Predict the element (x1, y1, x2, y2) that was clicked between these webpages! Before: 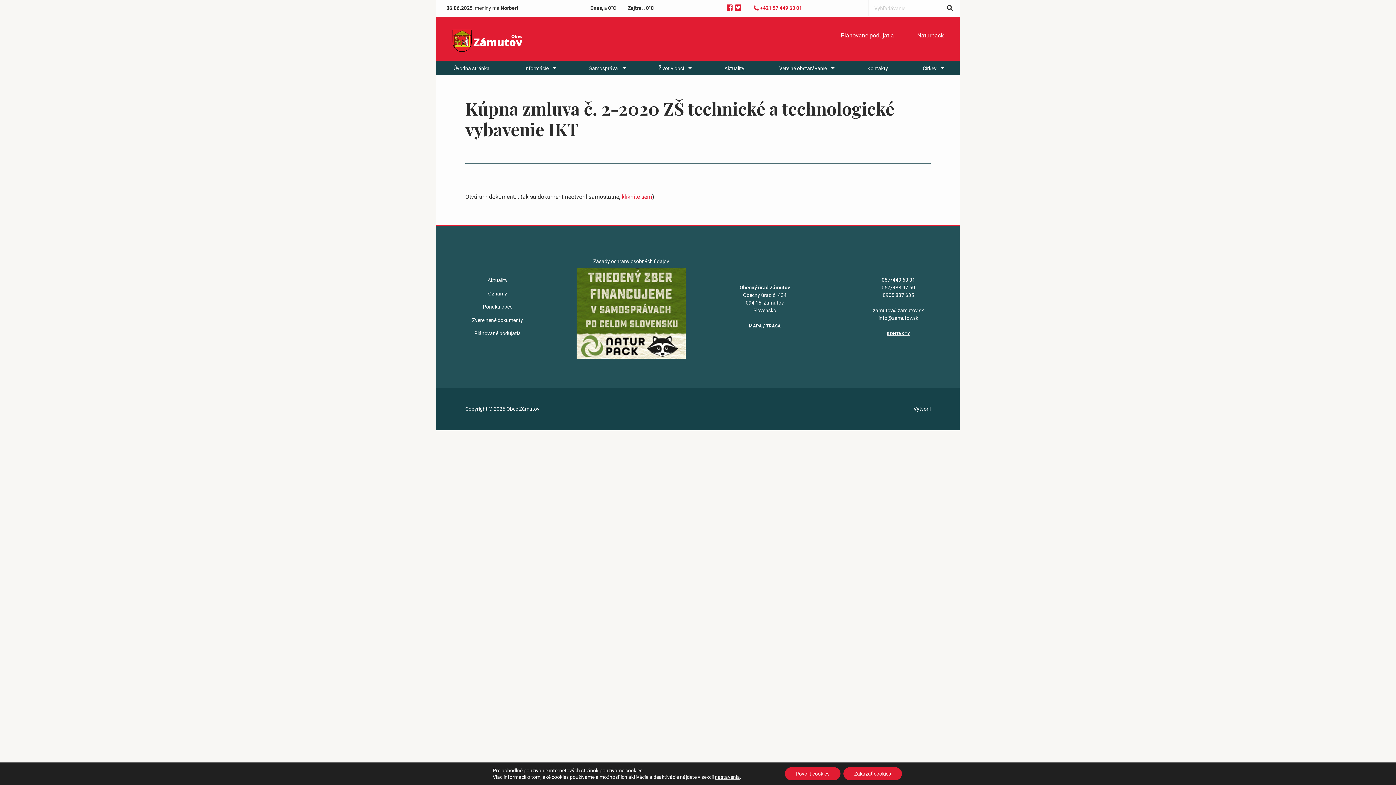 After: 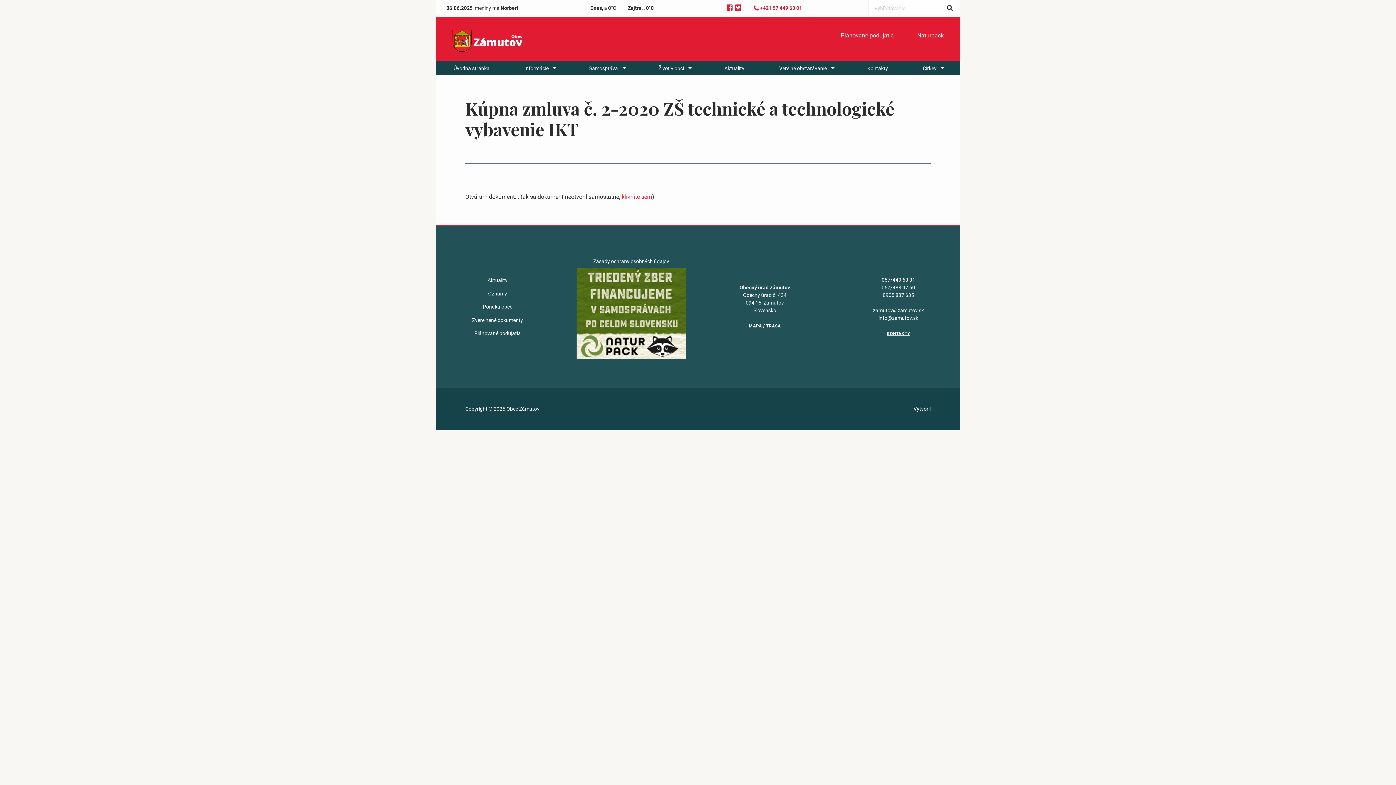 Action: label: Povoliť cookies bbox: (784, 767, 840, 780)